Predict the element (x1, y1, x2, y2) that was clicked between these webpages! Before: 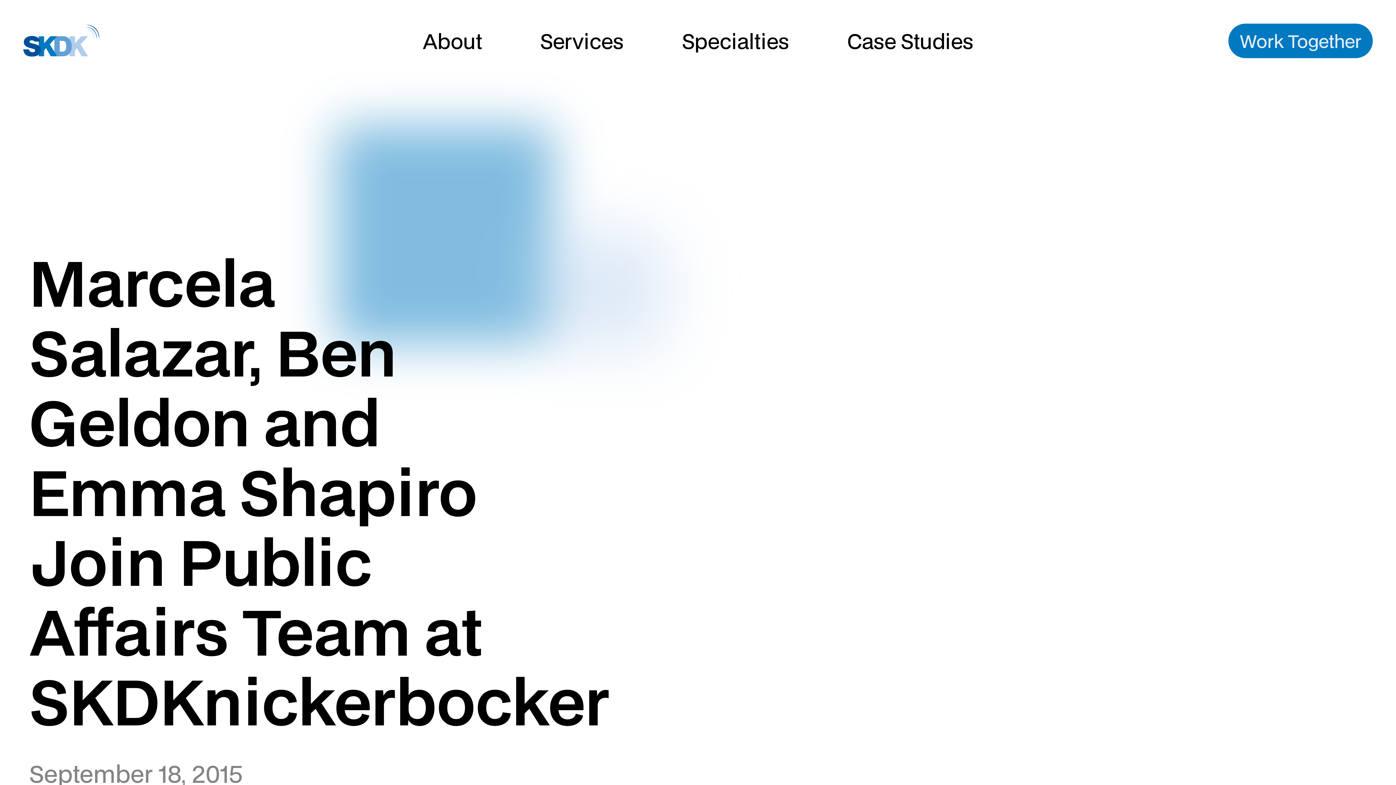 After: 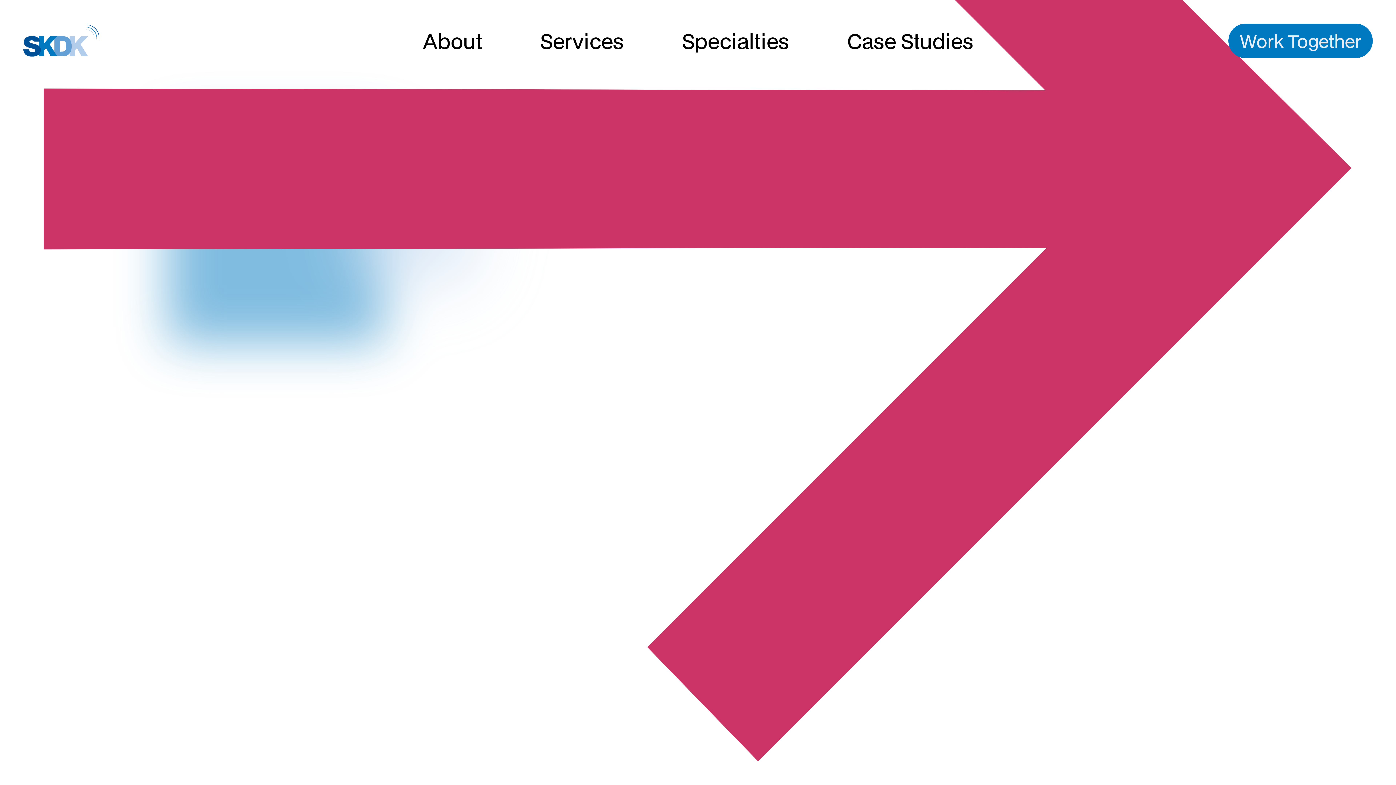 Action: label: About bbox: (419, 26, 484, 55)